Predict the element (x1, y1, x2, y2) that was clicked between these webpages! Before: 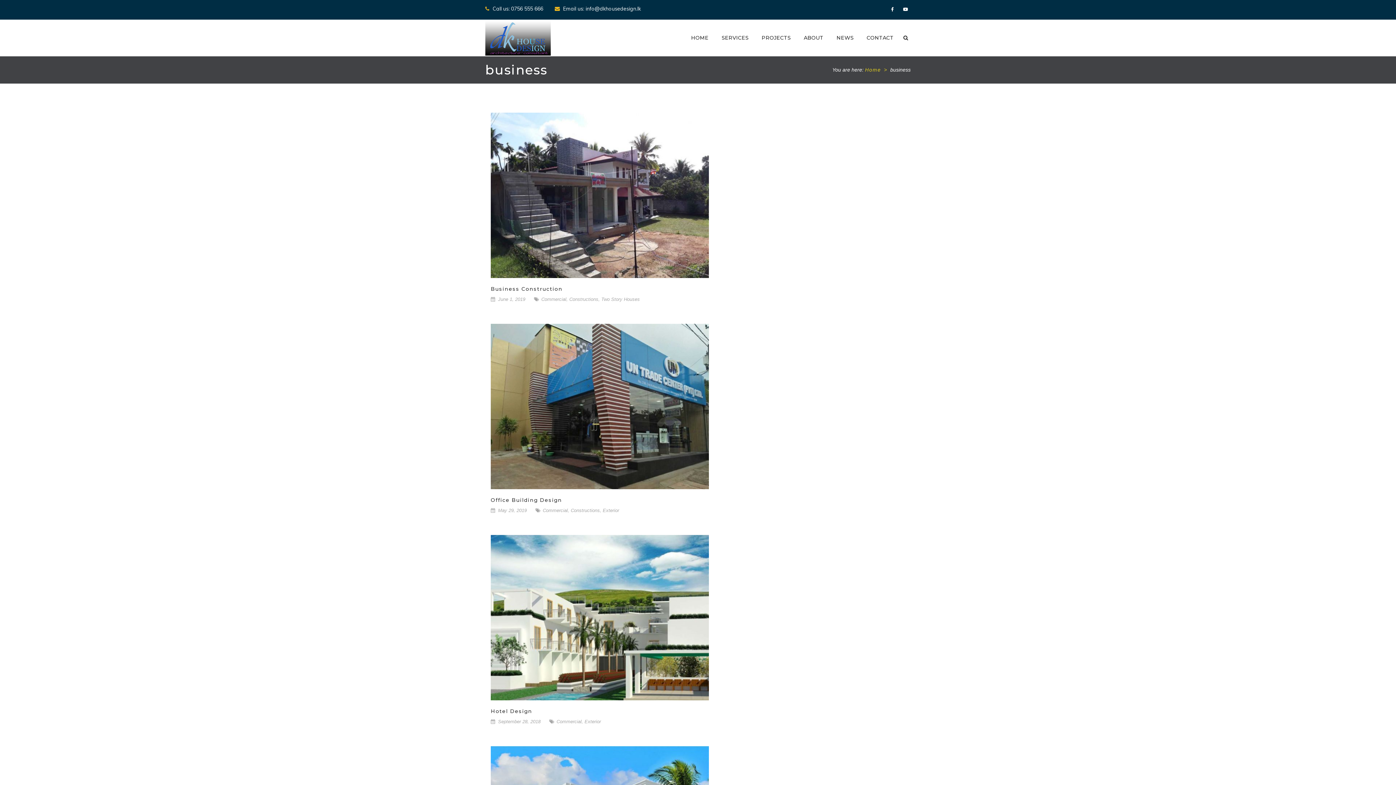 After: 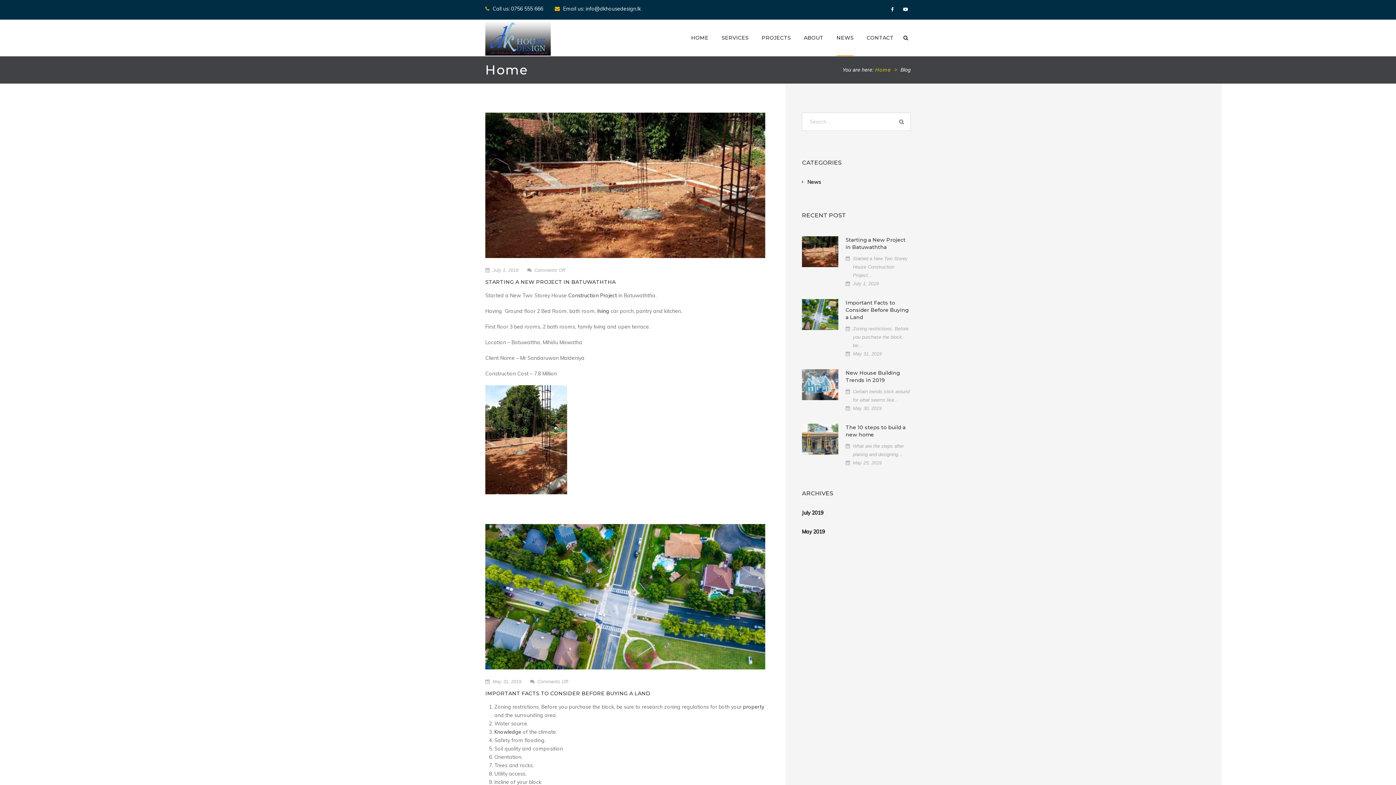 Action: bbox: (836, 19, 853, 56) label: NEWS